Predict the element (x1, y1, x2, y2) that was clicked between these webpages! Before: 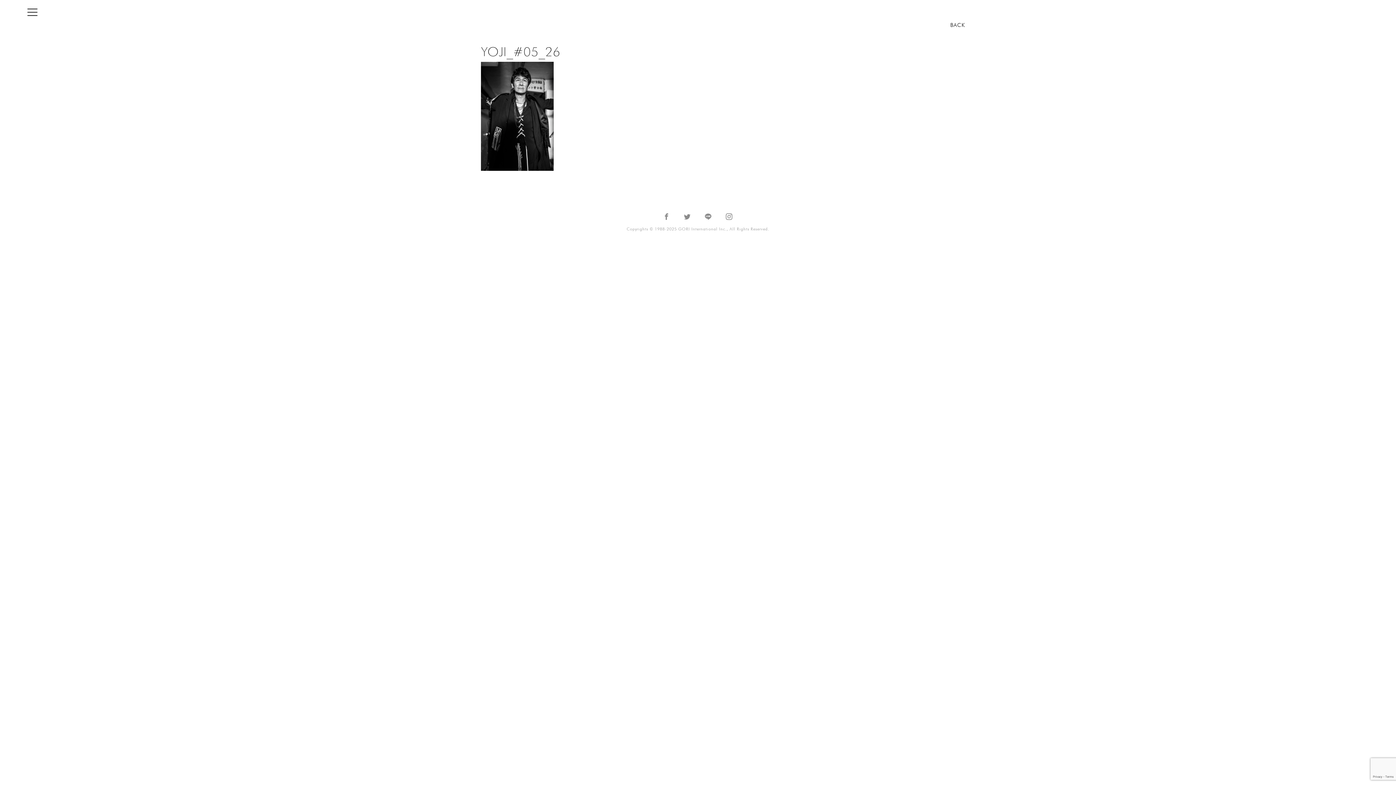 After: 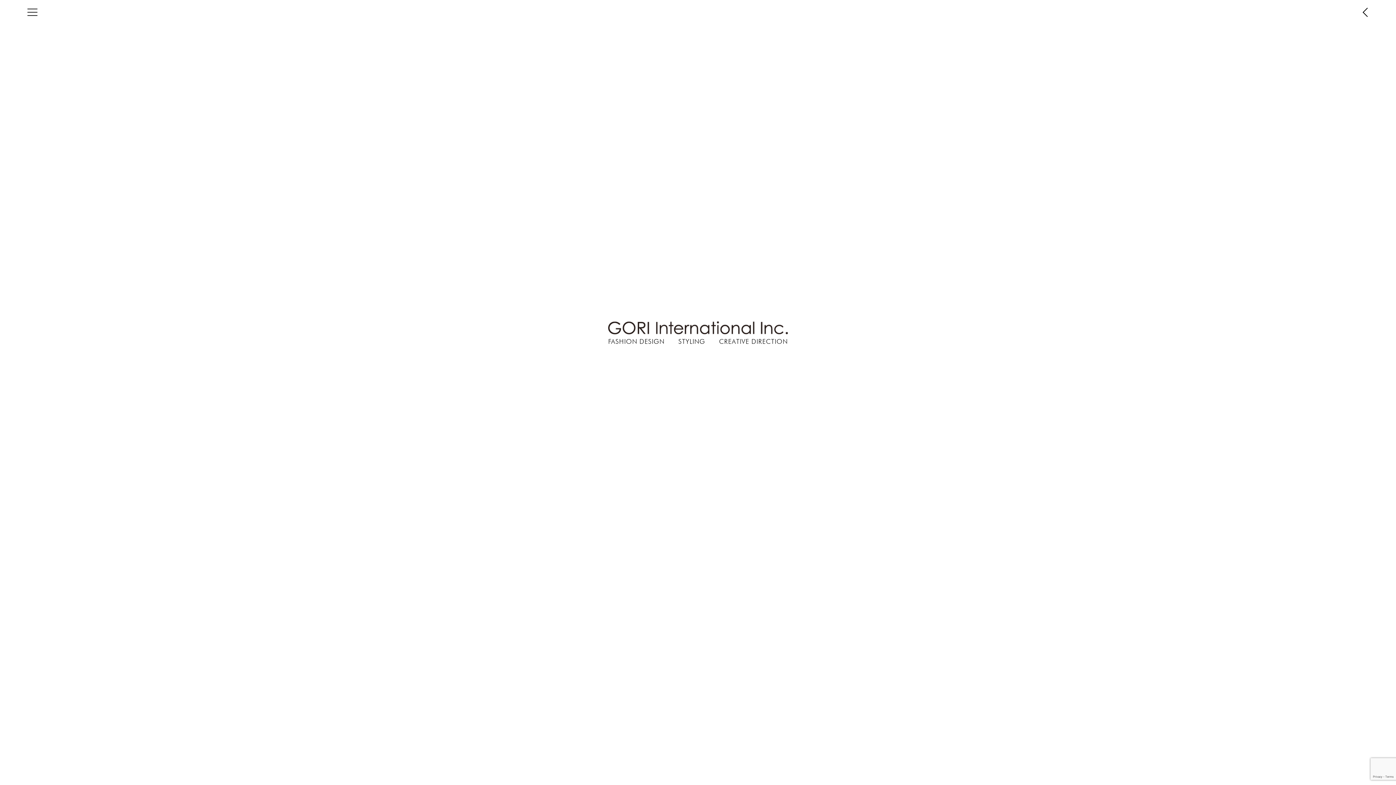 Action: bbox: (678, 226, 726, 231) label: GORI International Inc.